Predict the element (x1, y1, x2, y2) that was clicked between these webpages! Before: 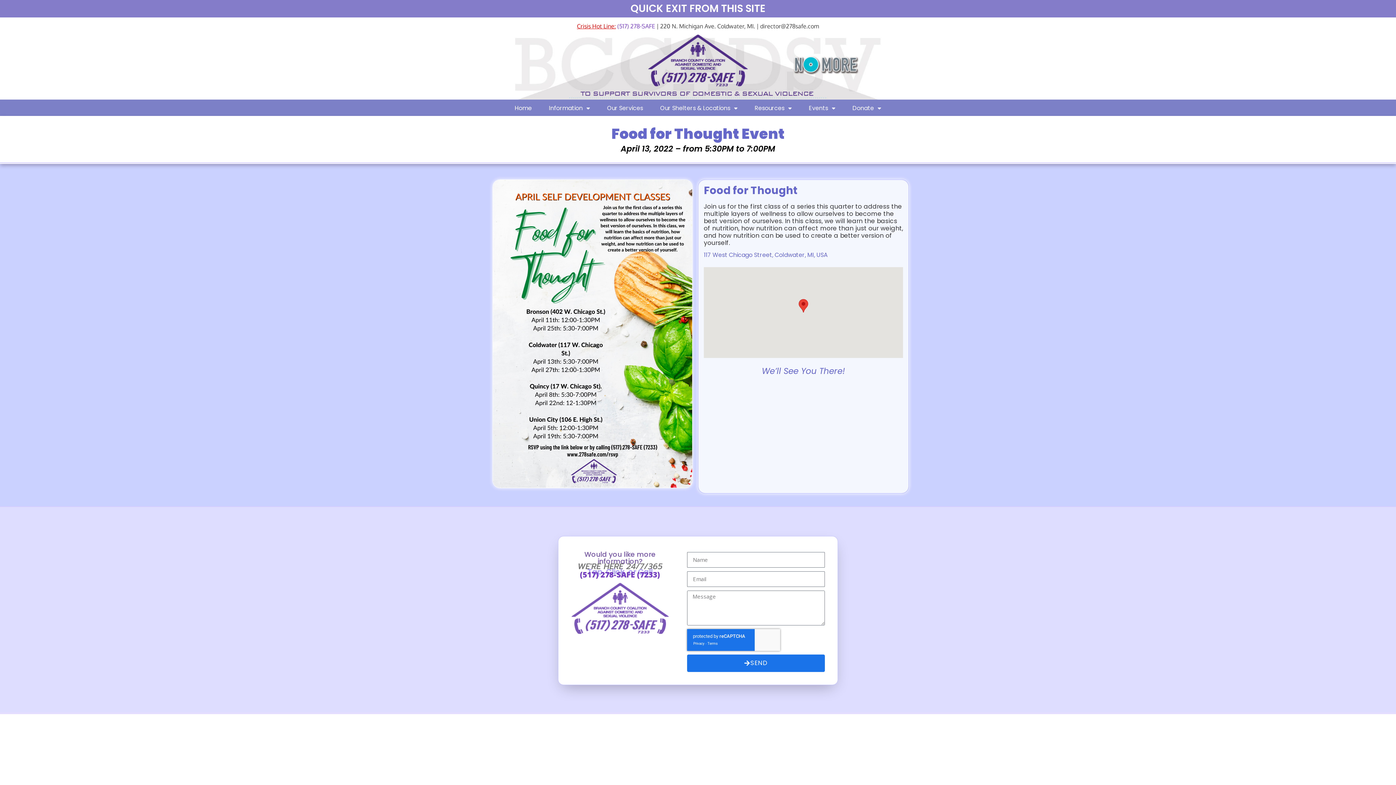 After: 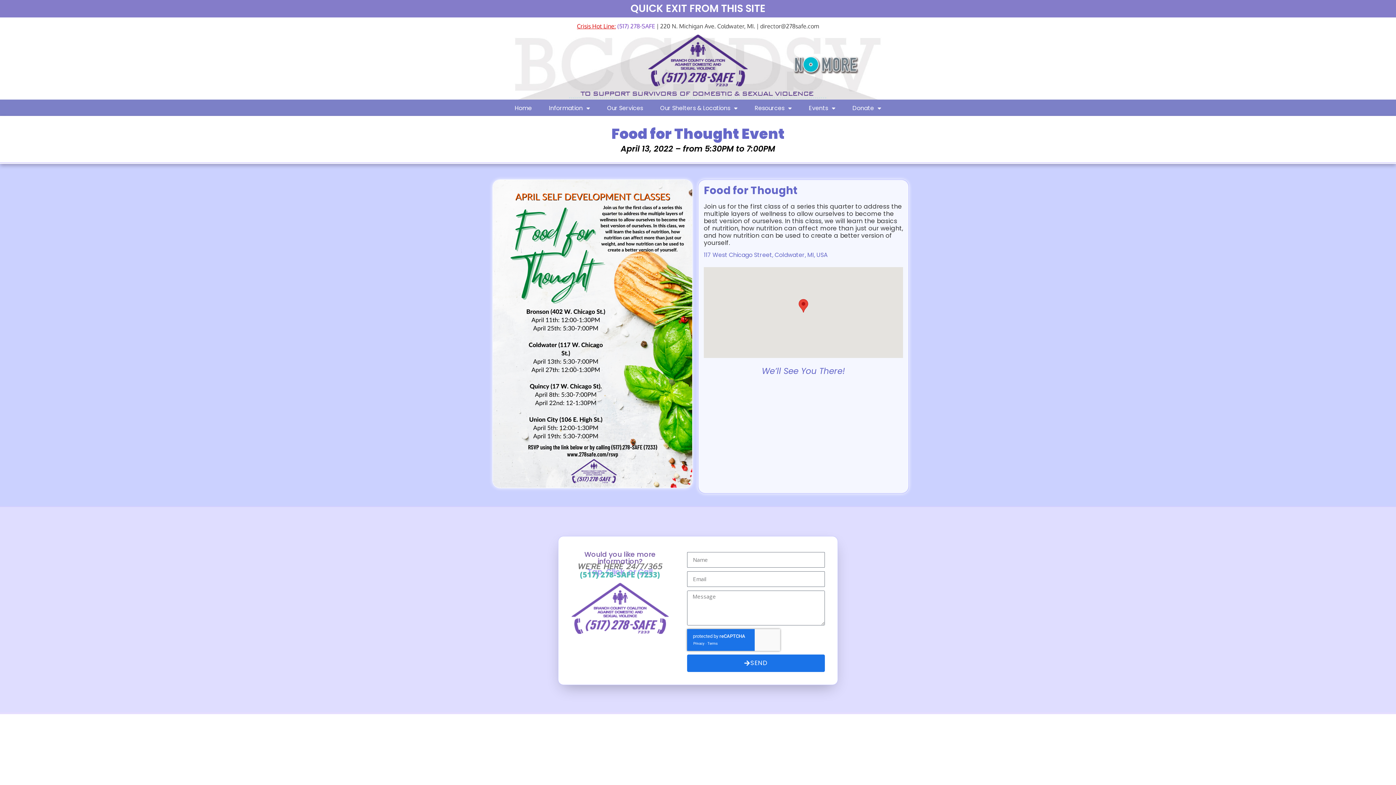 Action: bbox: (580, 569, 660, 579) label: (517) 278-SAFE (7233)